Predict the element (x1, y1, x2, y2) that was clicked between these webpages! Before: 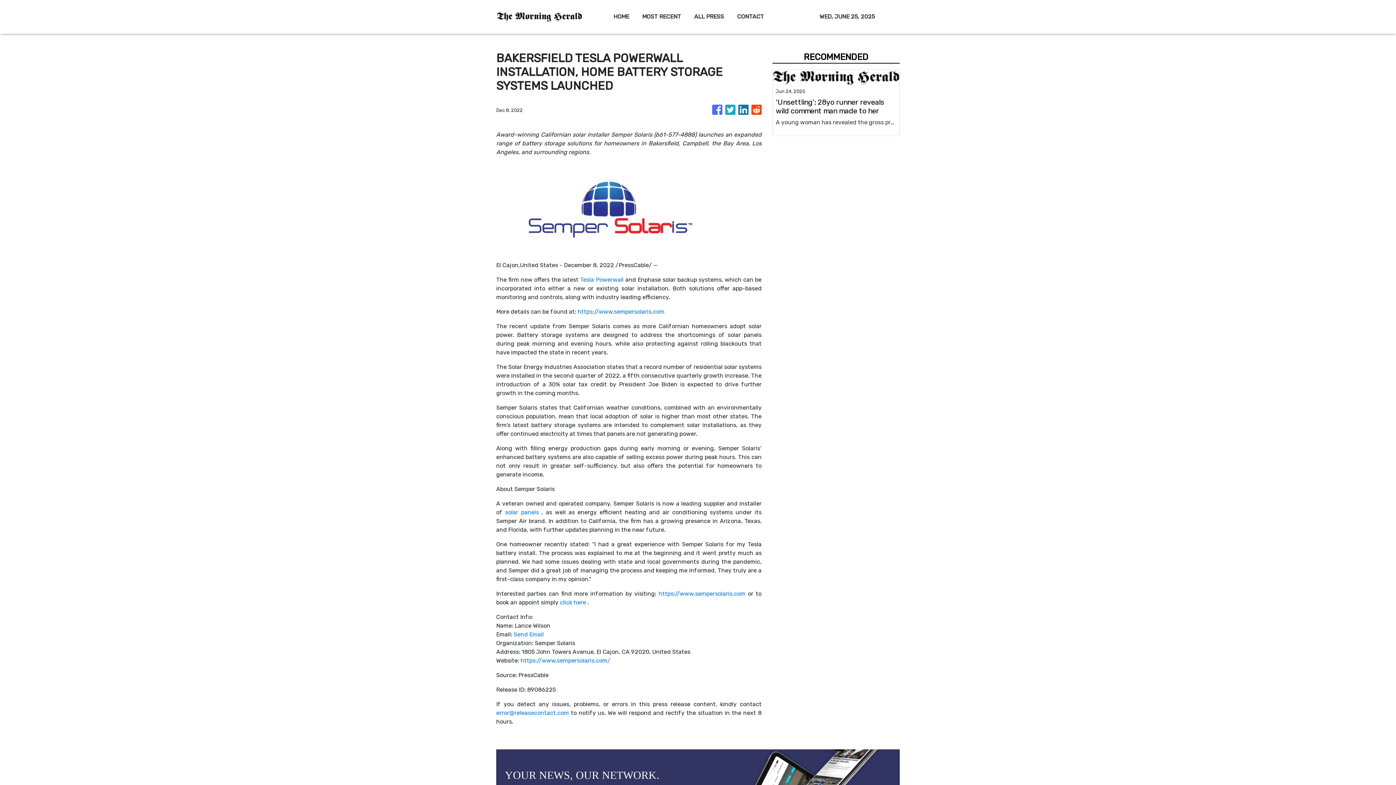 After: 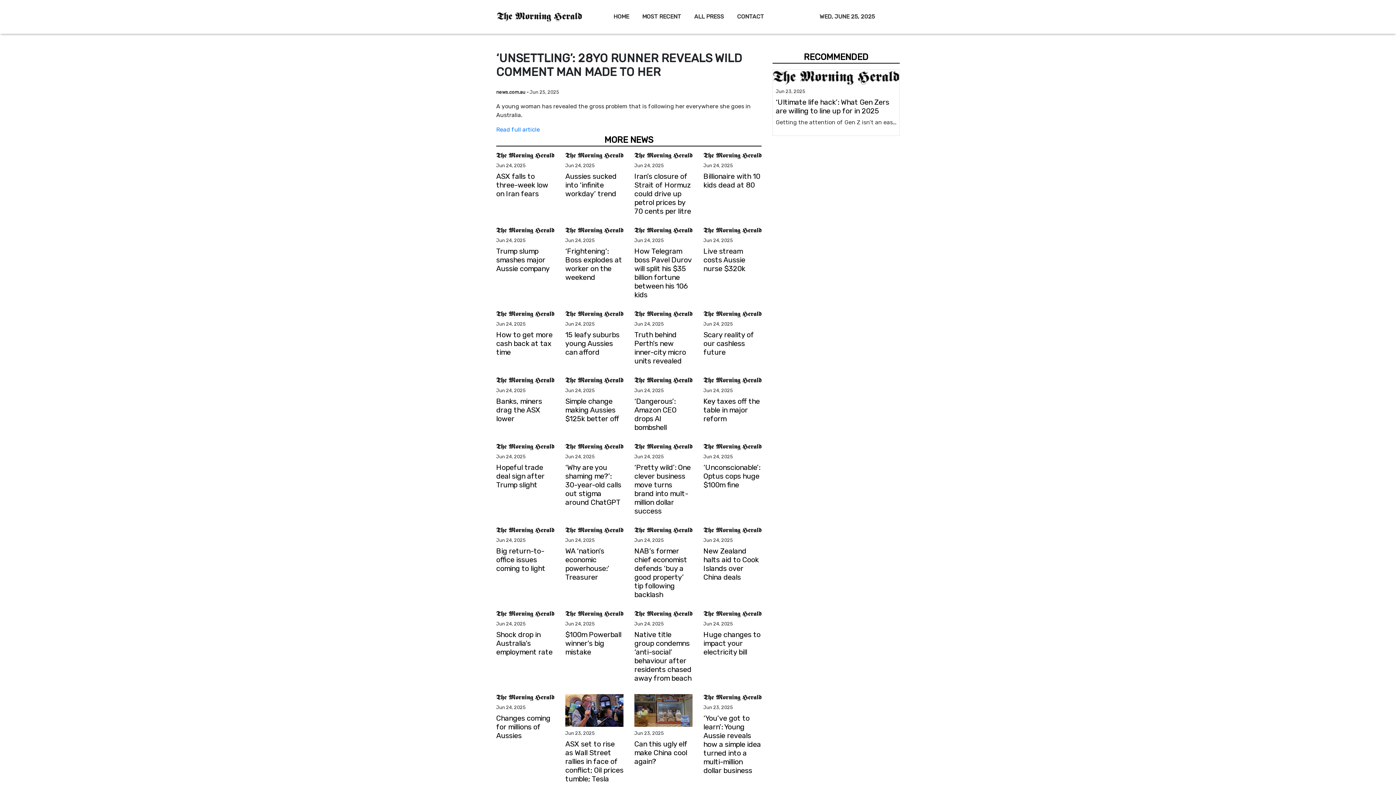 Action: bbox: (773, 69, 899, 84)